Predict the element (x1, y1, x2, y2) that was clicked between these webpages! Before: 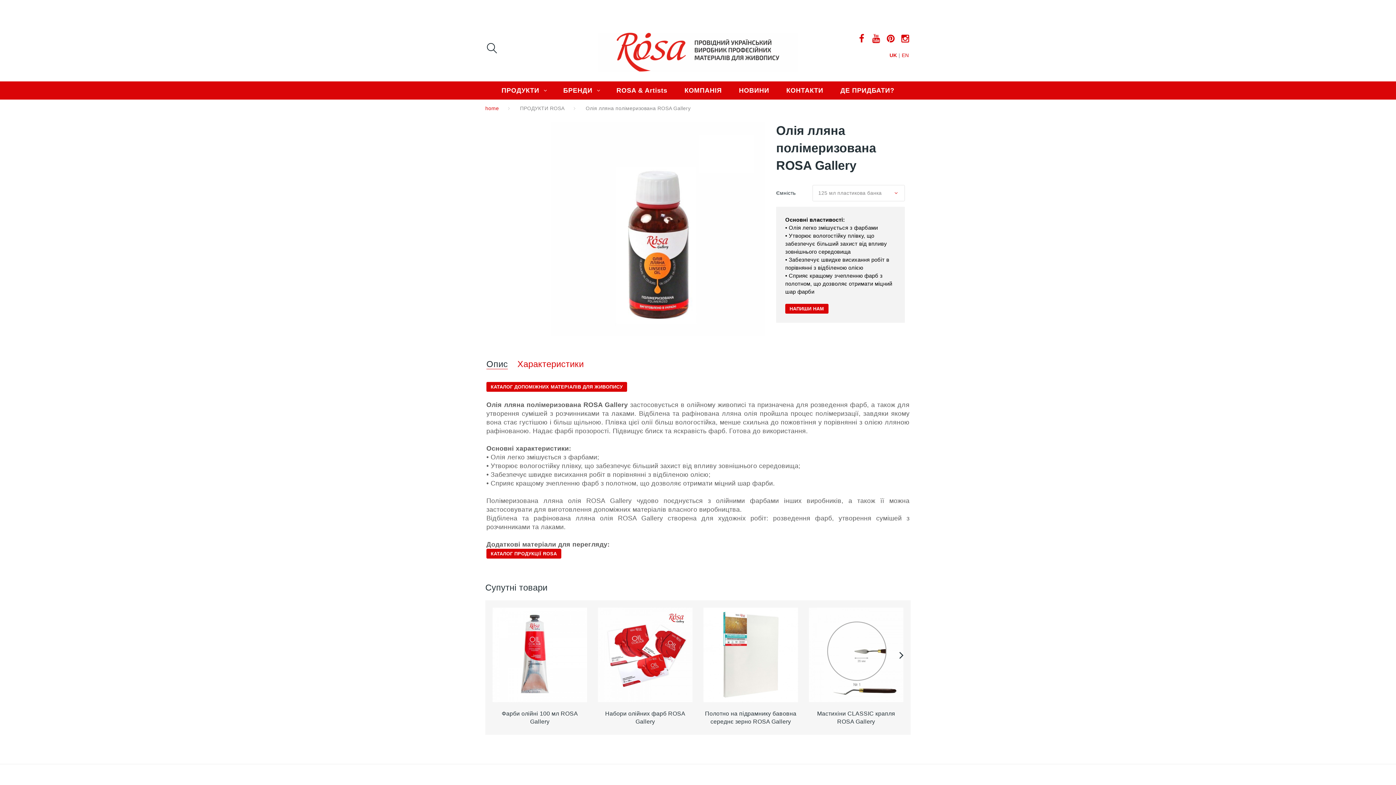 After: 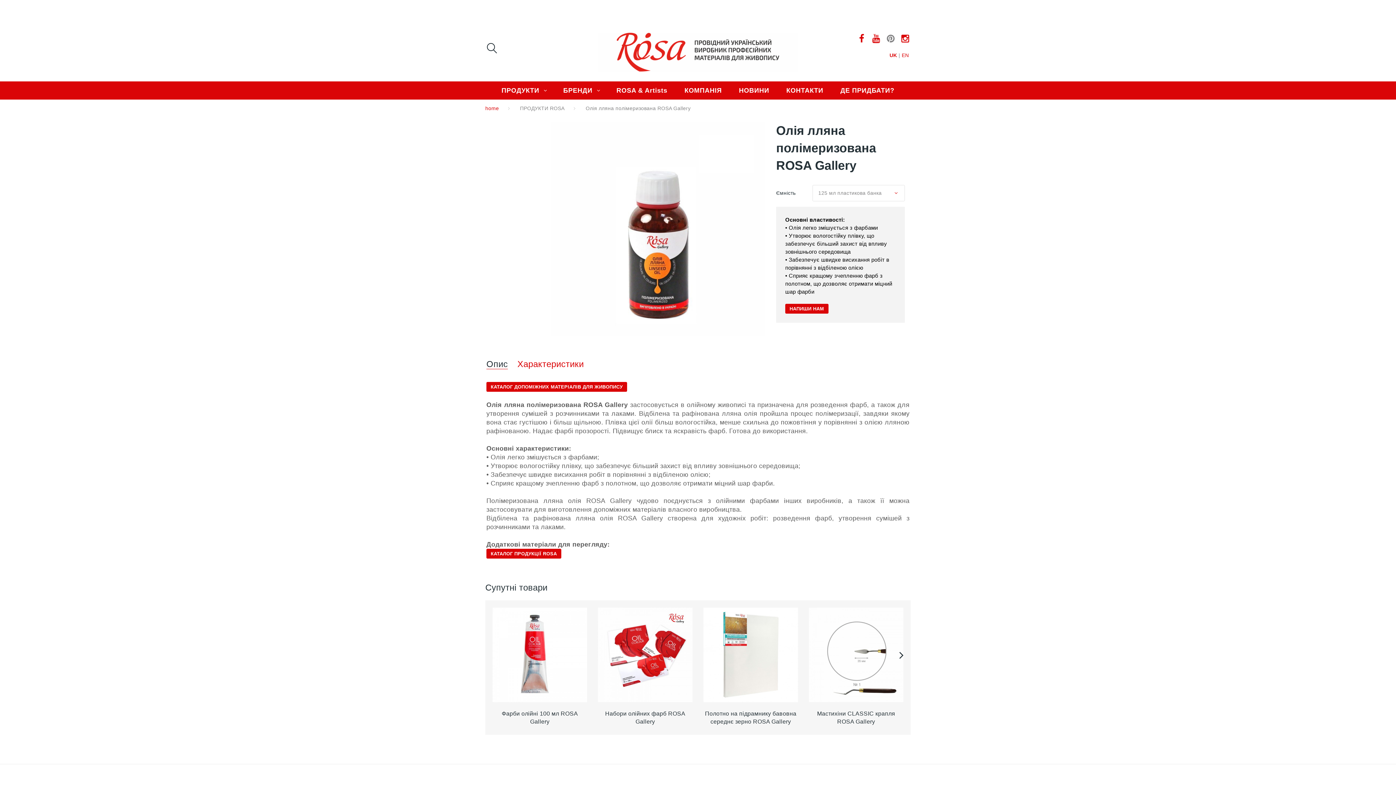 Action: bbox: (885, 33, 896, 44) label: Pinterest